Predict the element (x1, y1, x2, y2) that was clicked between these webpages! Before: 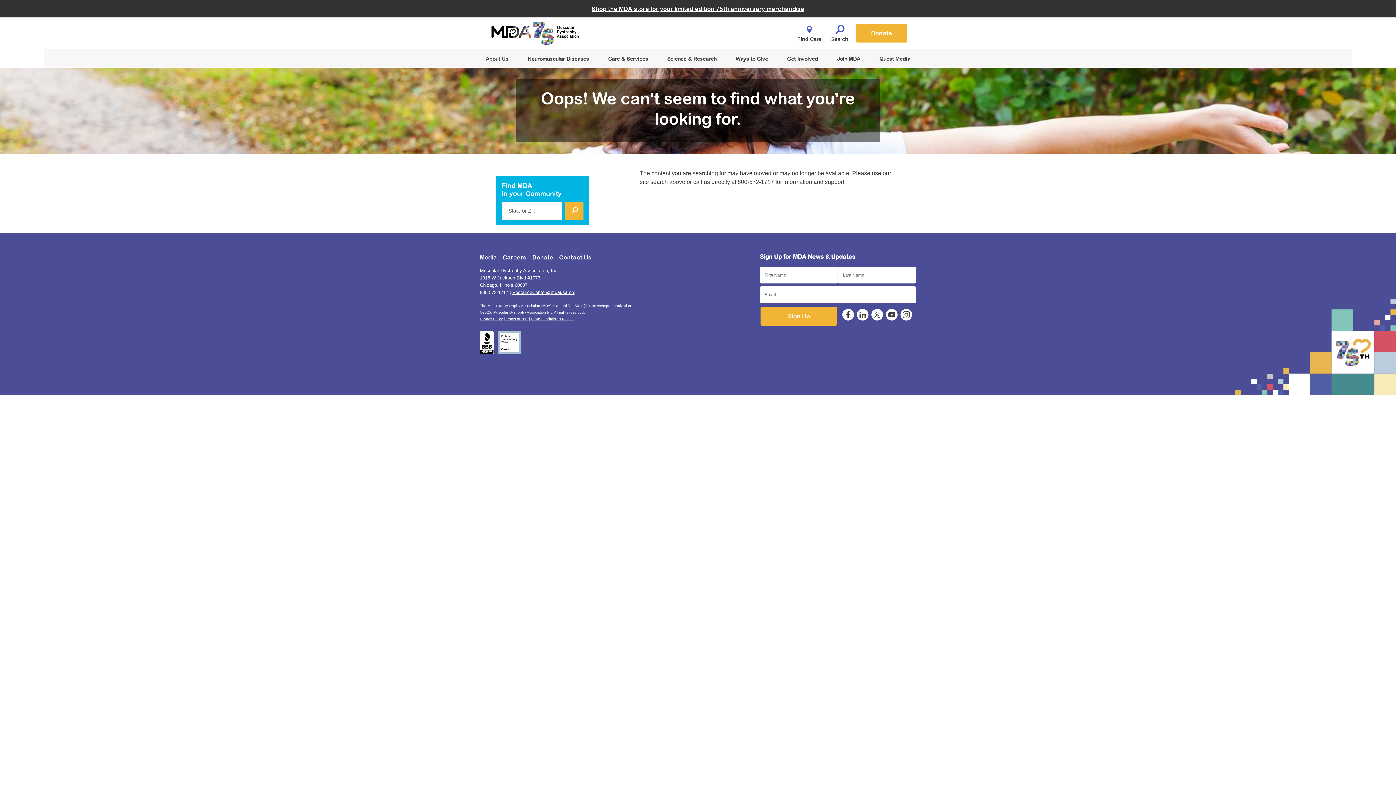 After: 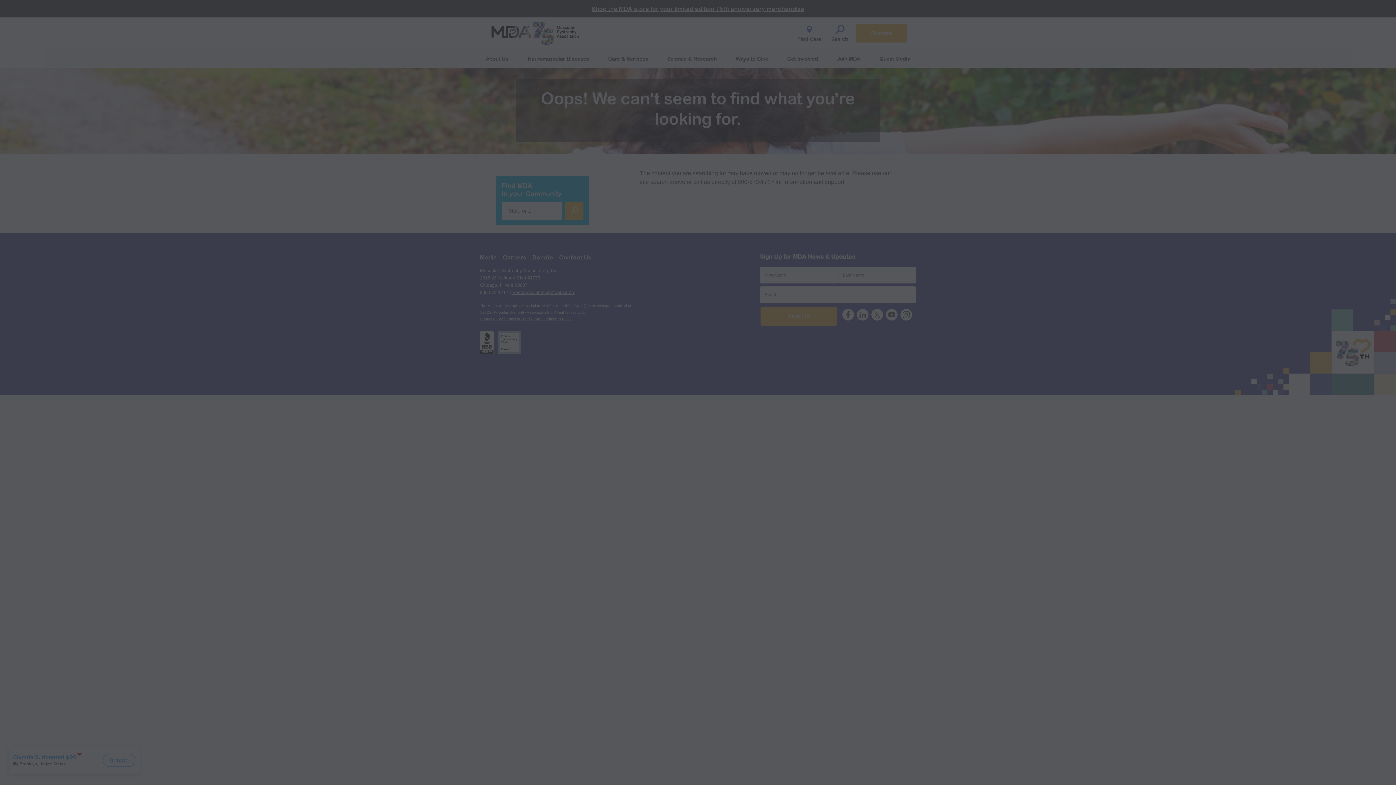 Action: bbox: (532, 253, 553, 261) label: Donate